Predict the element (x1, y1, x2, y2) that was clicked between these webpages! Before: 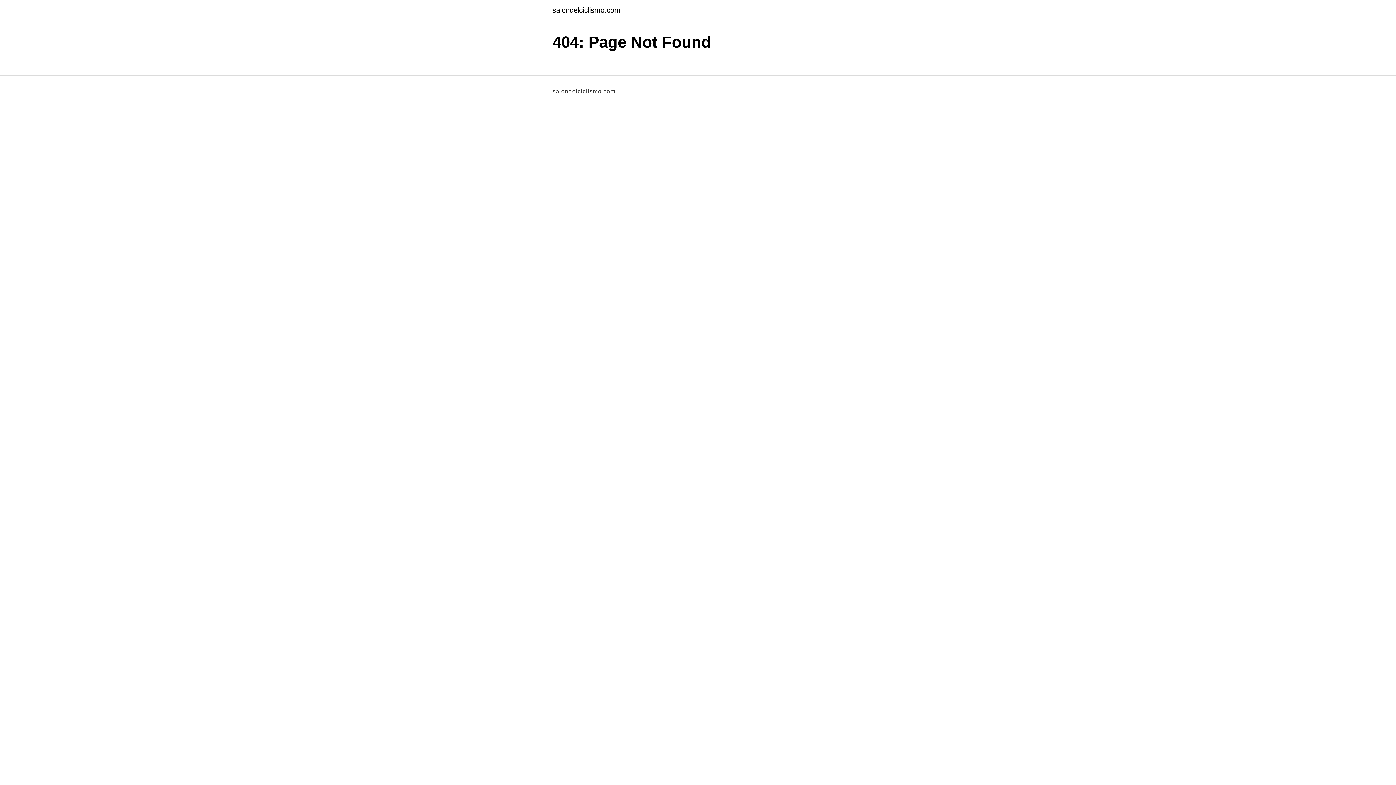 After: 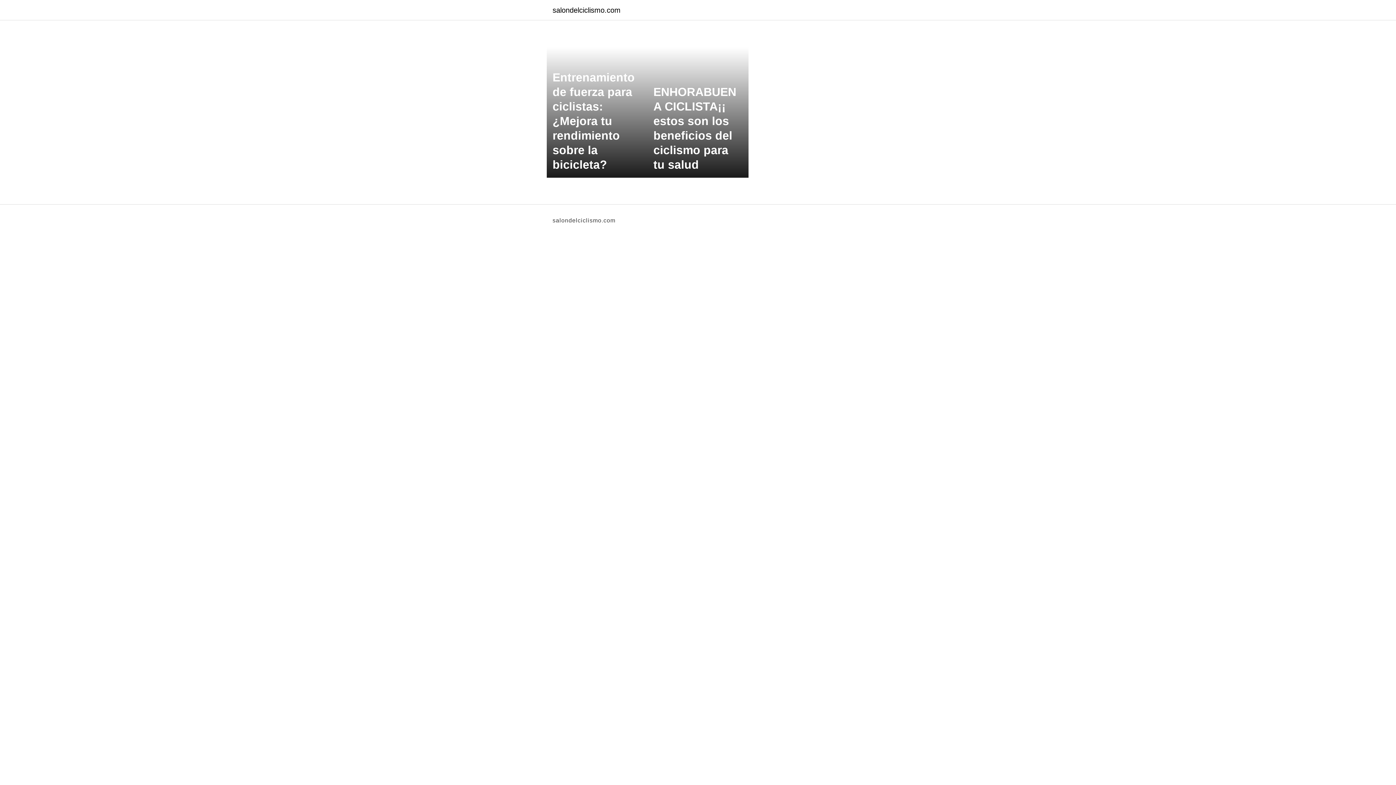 Action: label: salondelciclismo.com bbox: (552, 6, 620, 13)